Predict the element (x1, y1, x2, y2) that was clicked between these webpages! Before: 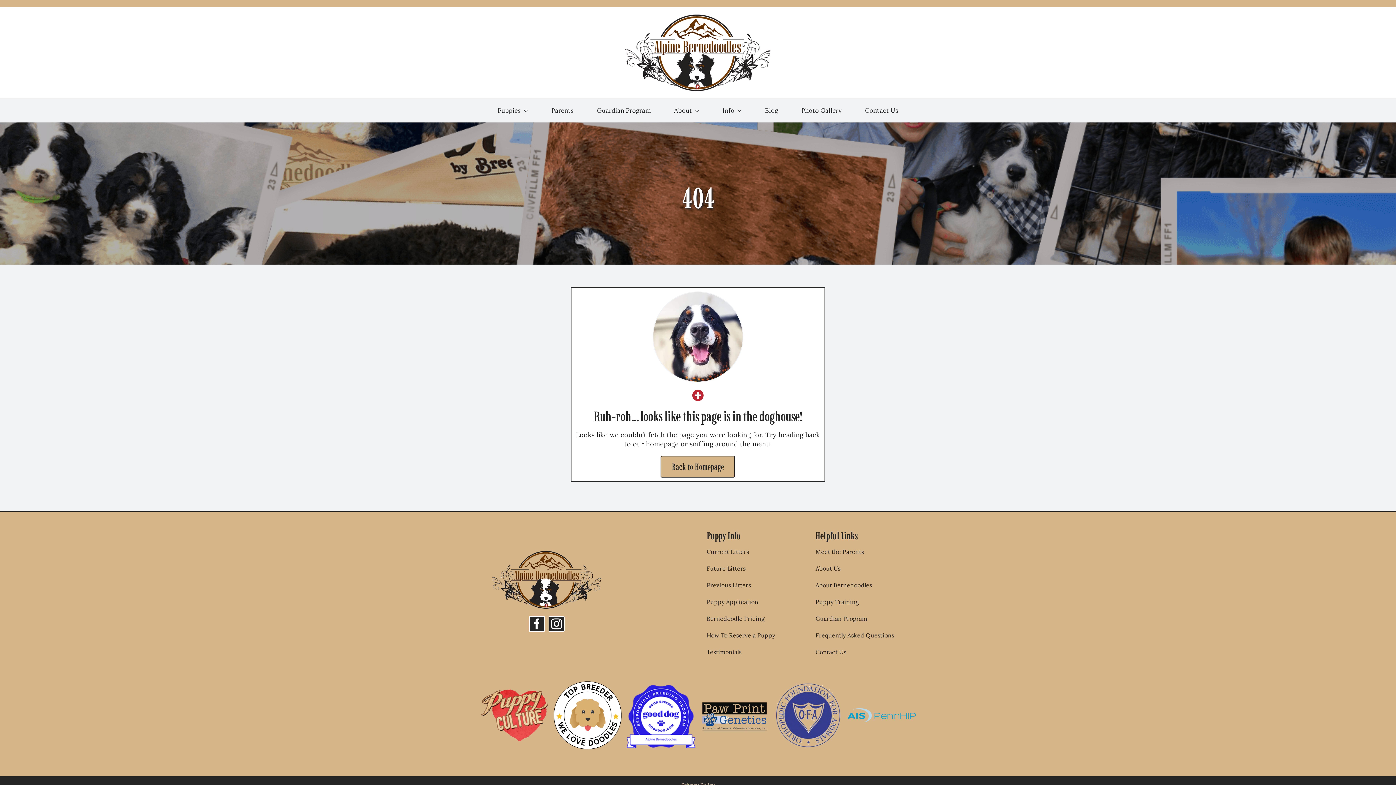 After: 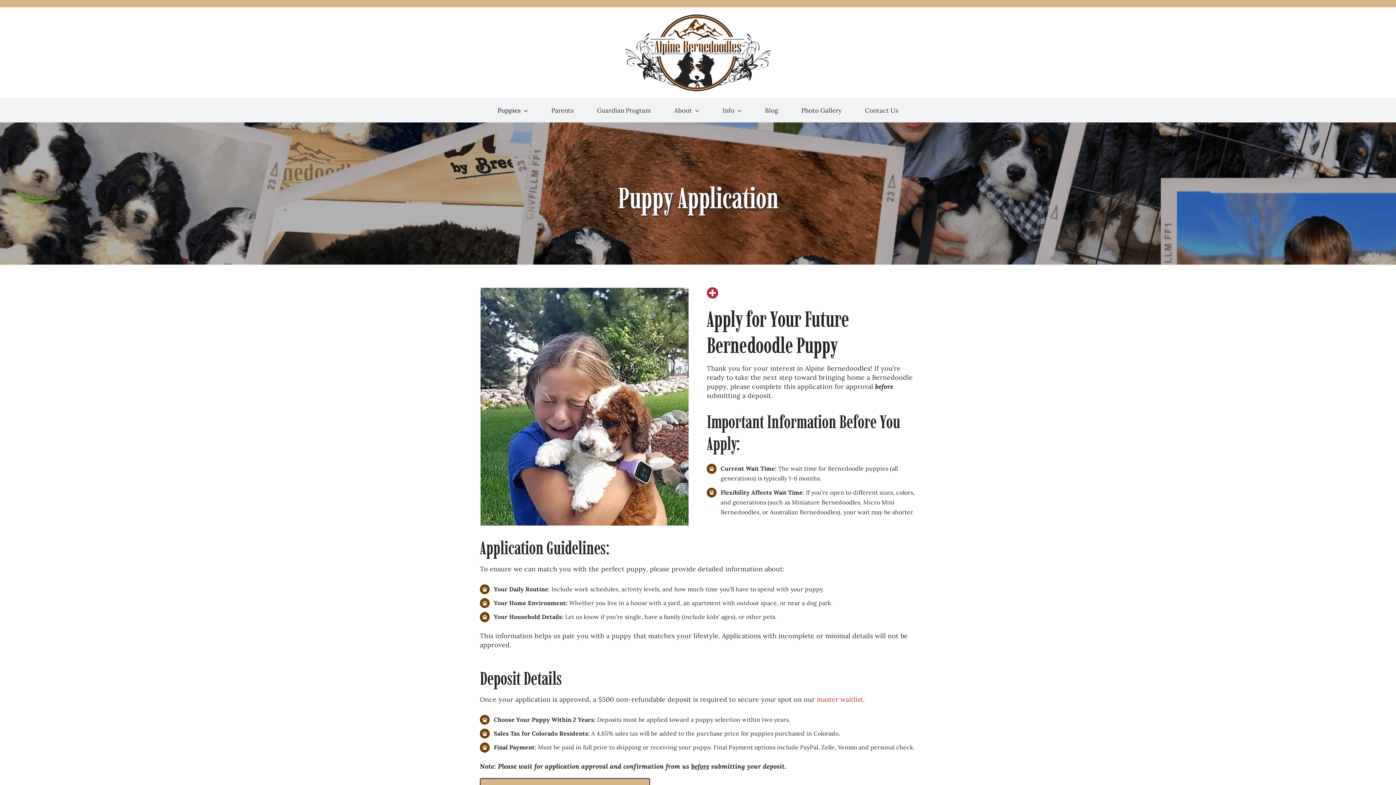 Action: label: Puppy Application bbox: (706, 597, 807, 606)